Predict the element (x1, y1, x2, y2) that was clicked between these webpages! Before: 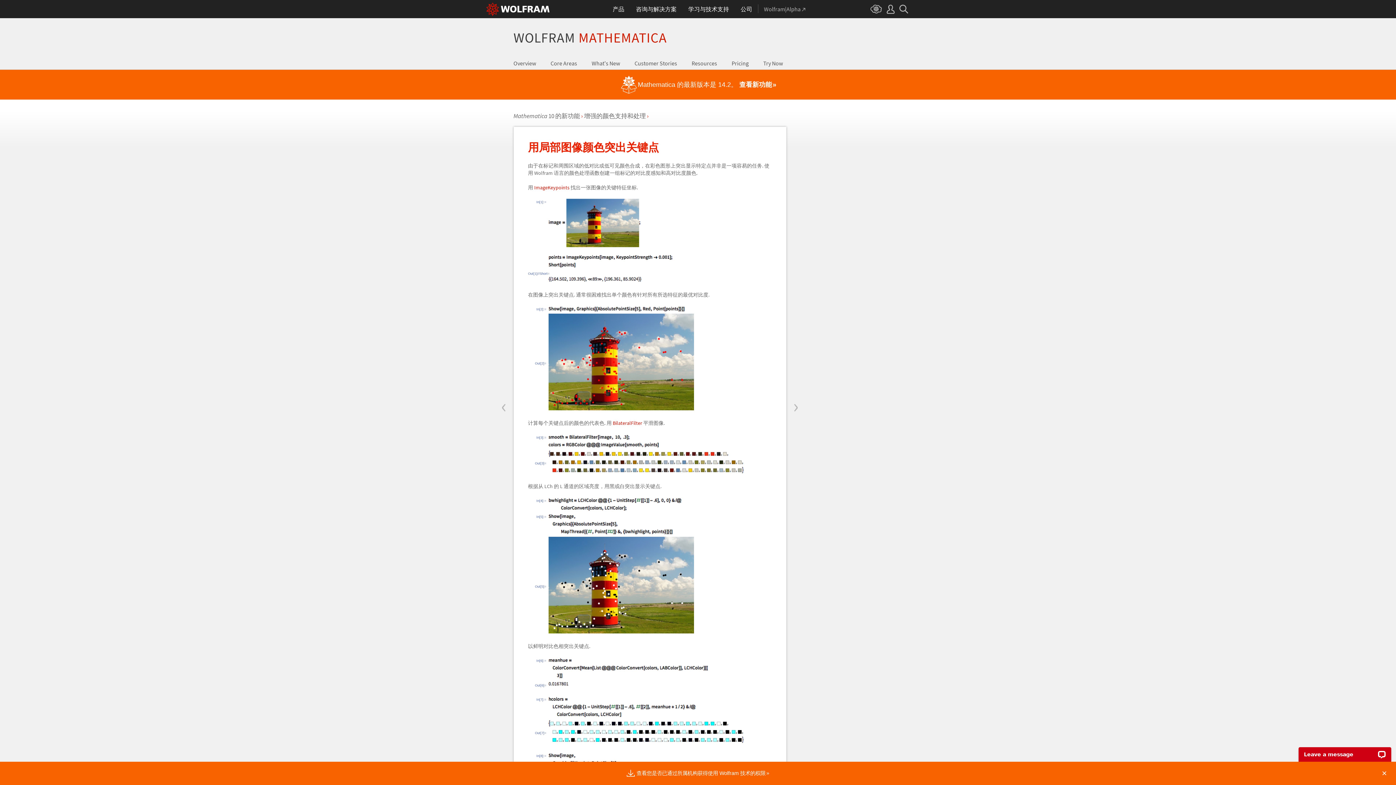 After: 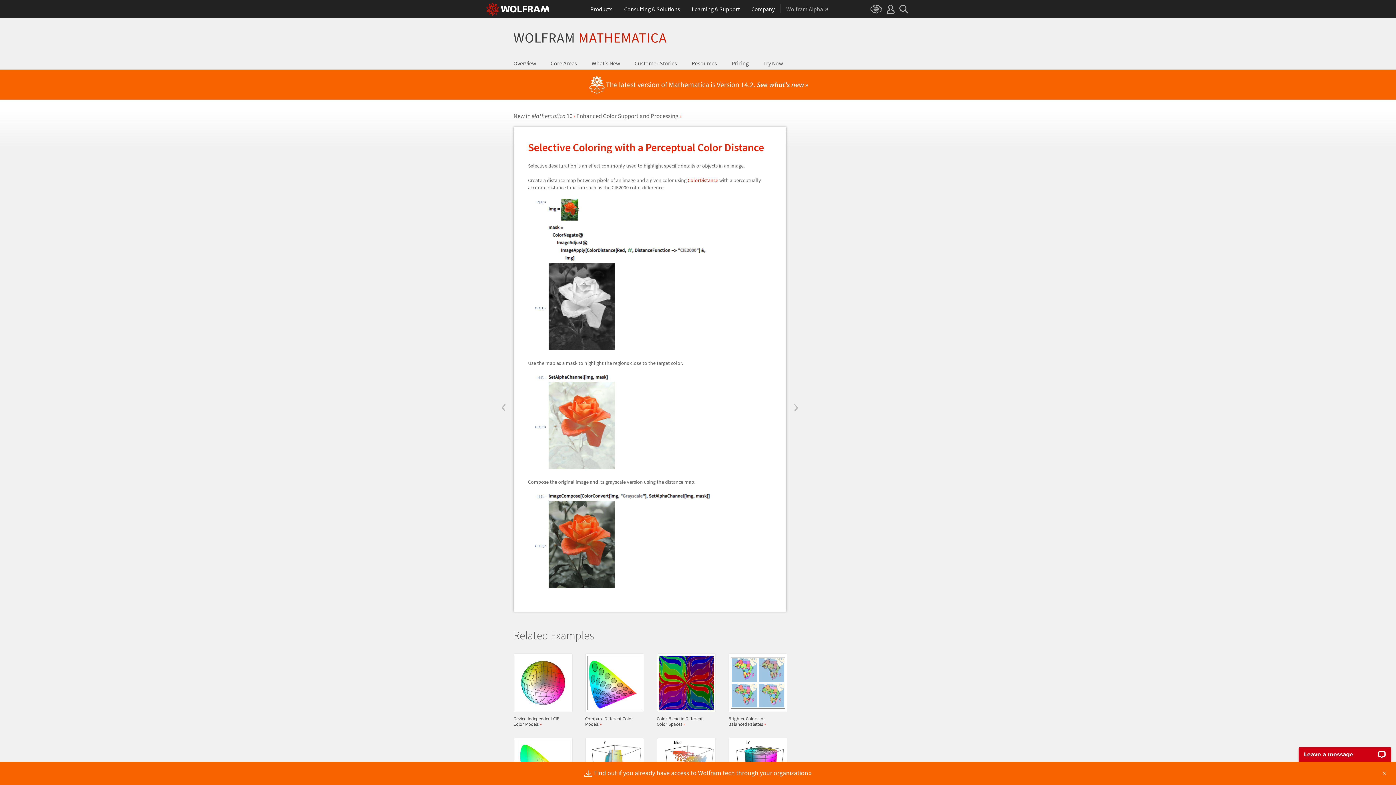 Action: label: ‹ bbox: (495, 392, 512, 423)